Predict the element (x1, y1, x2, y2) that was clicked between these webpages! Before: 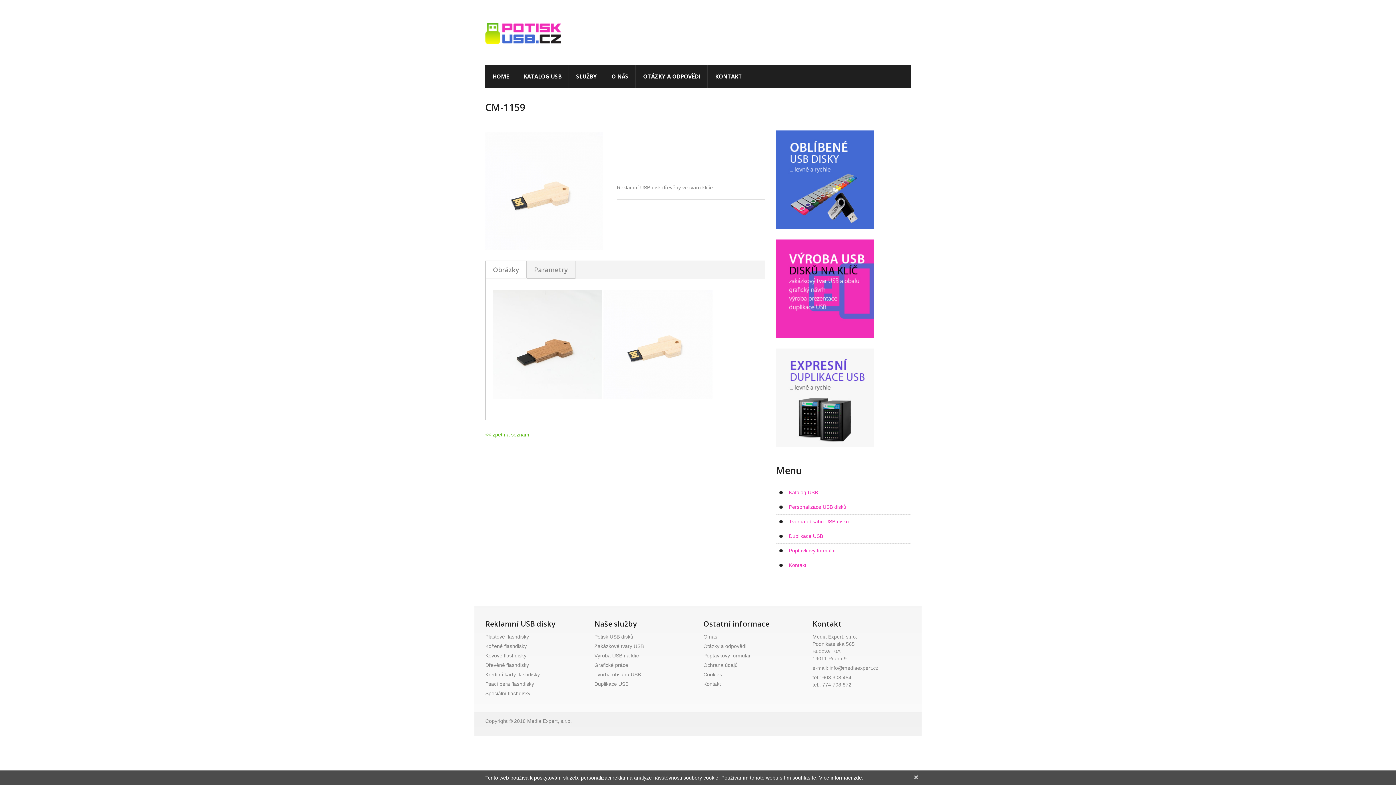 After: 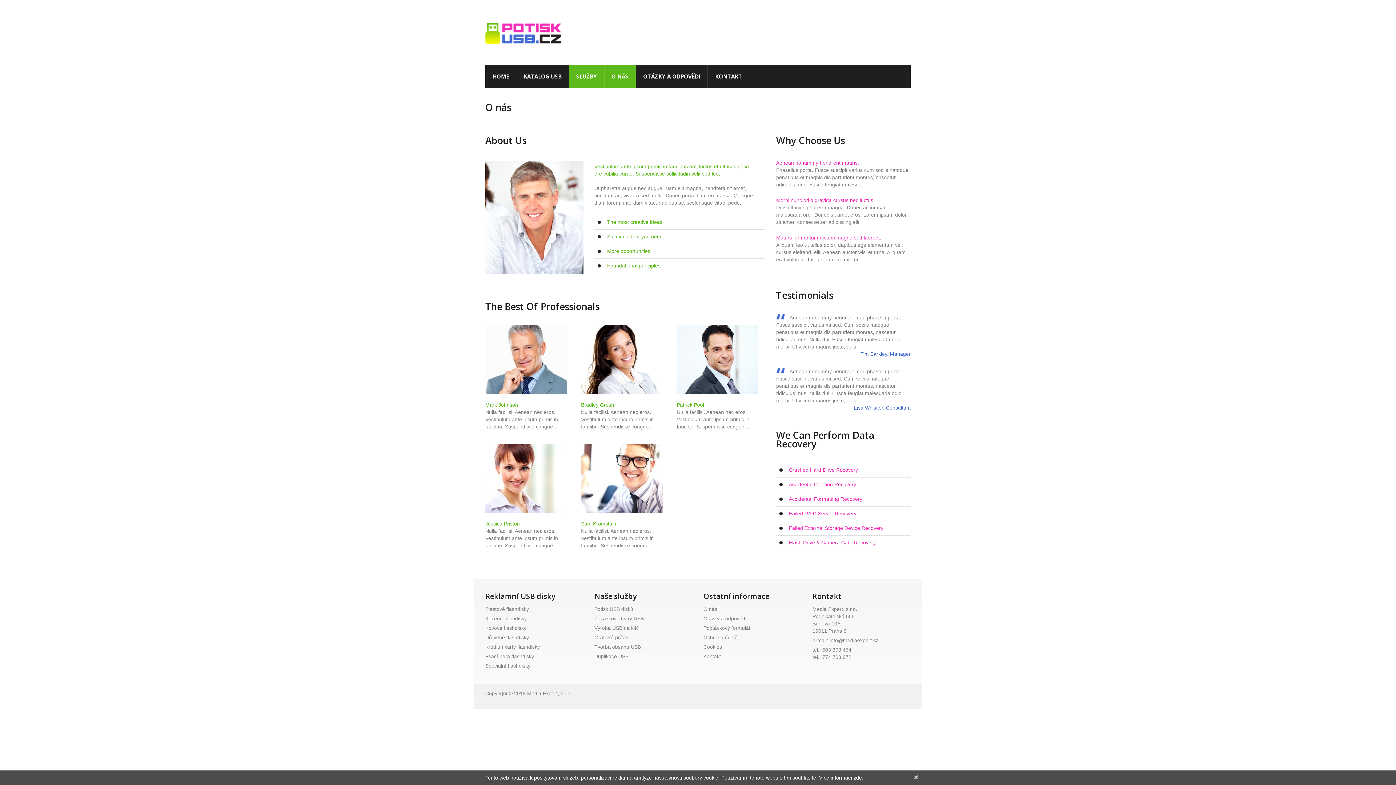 Action: bbox: (703, 634, 717, 640) label: O nás